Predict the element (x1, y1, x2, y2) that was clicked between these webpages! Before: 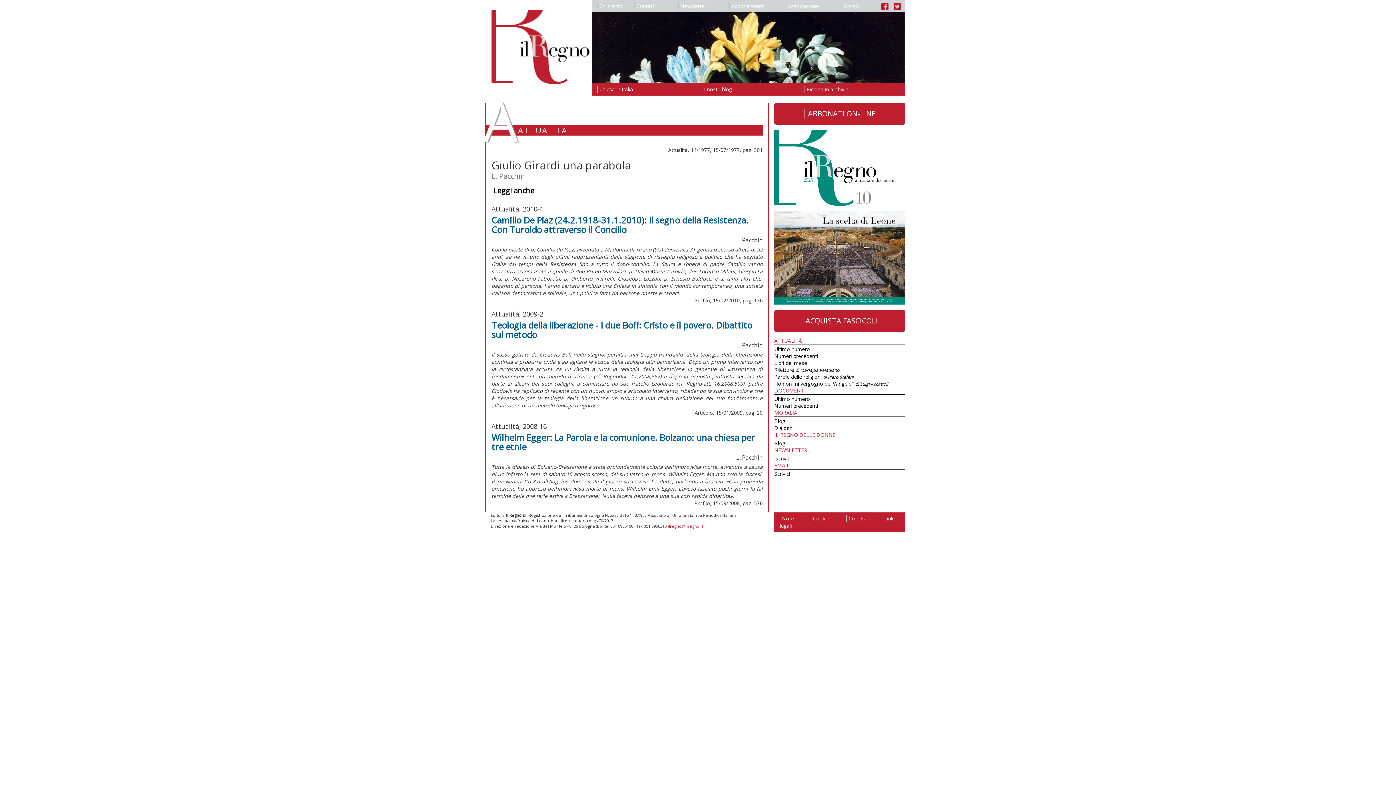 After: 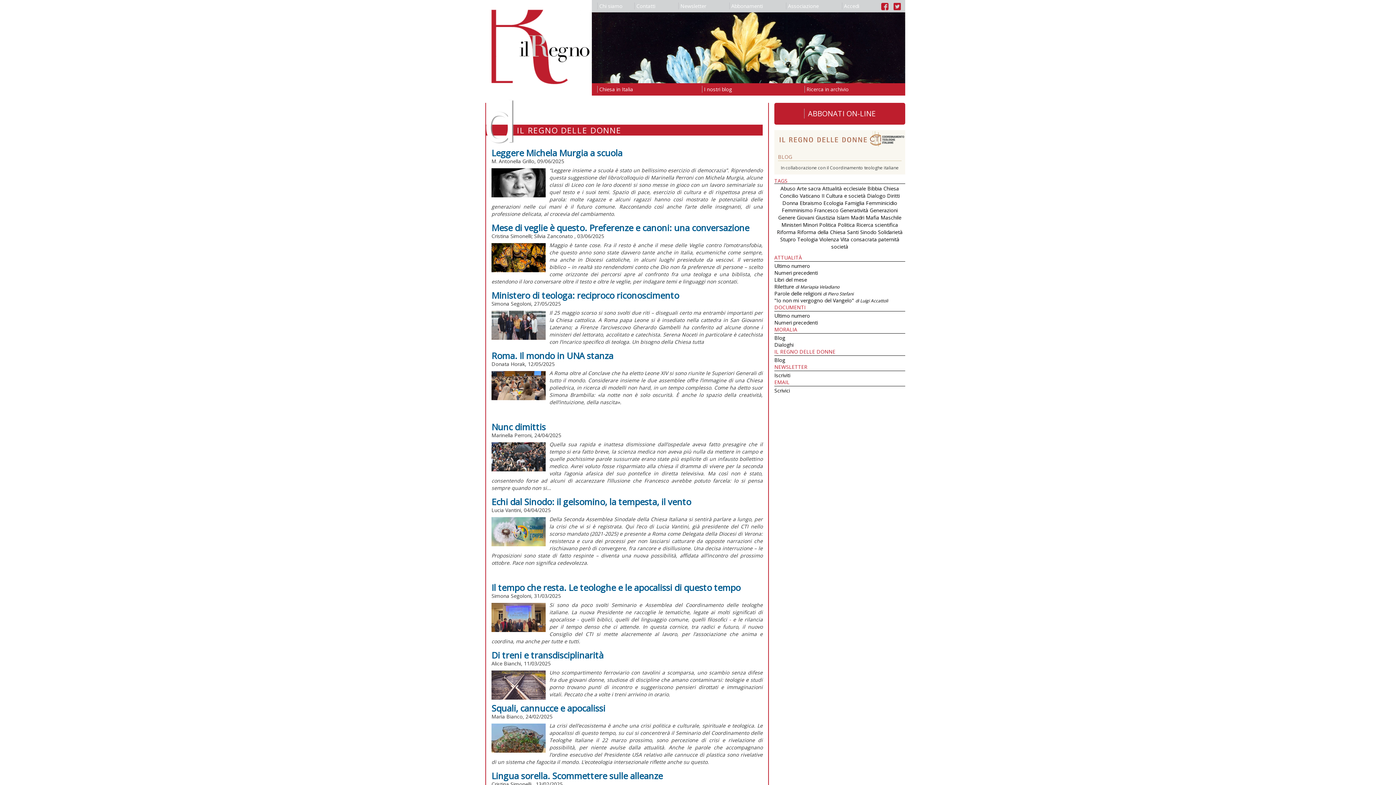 Action: label: Blog bbox: (774, 440, 785, 447)